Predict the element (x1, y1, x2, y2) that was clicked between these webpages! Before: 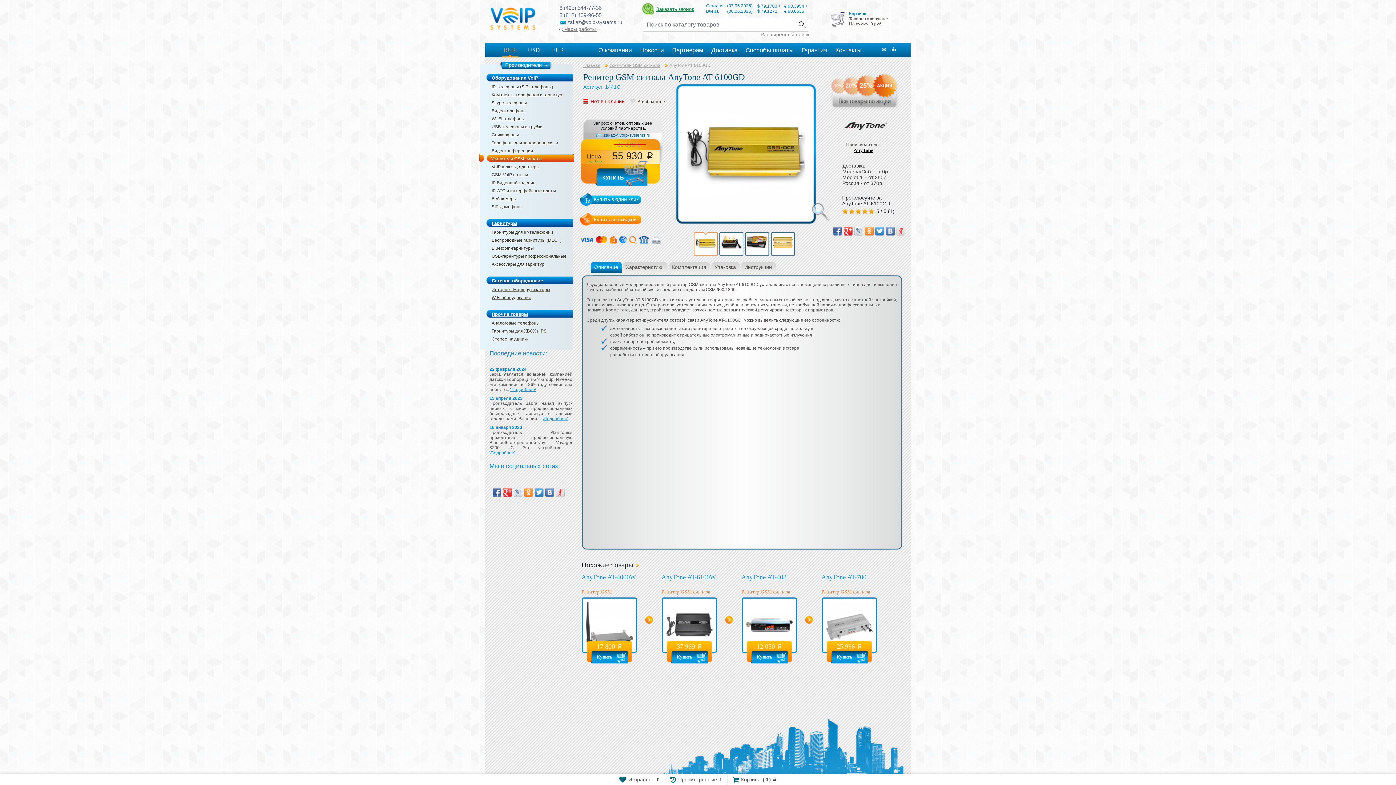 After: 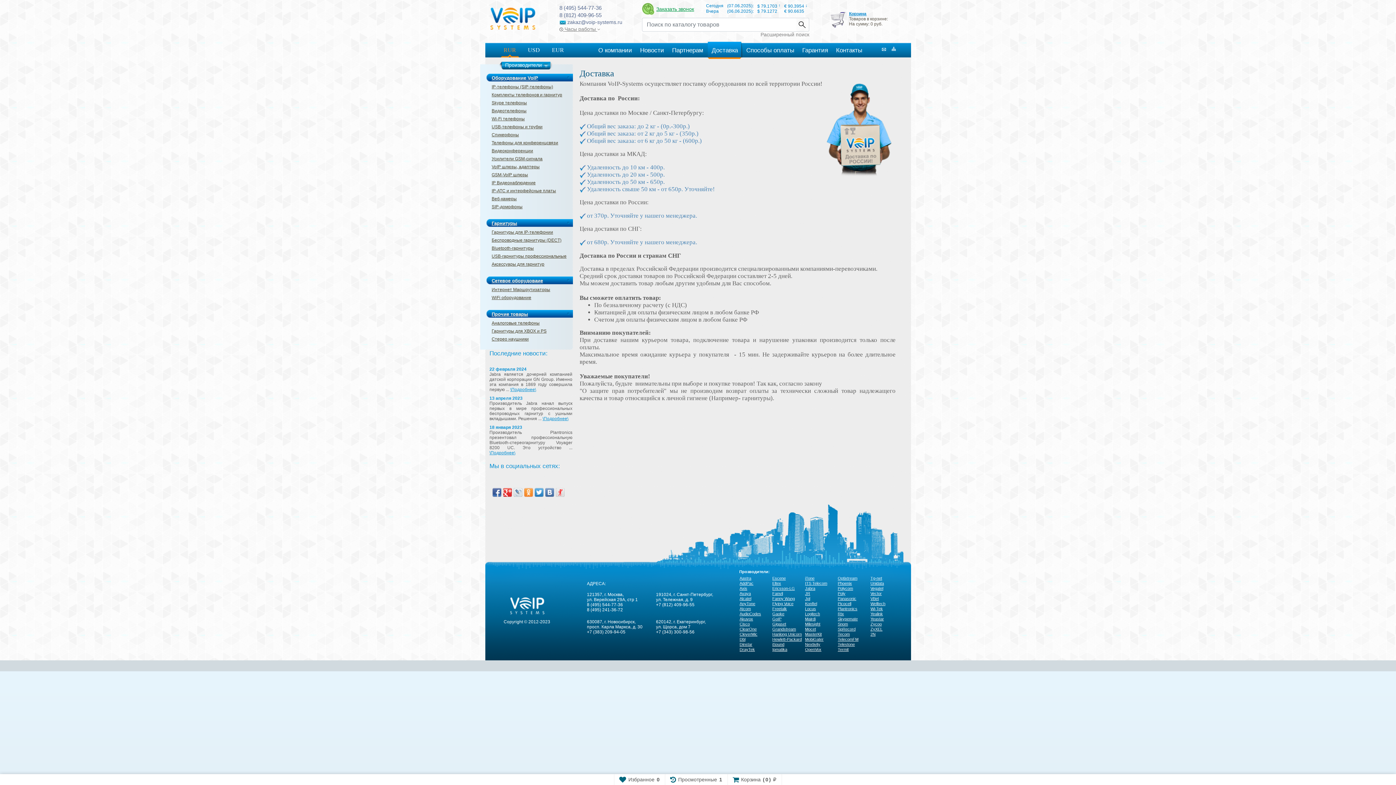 Action: label: Доставка bbox: (707, 42, 741, 58)